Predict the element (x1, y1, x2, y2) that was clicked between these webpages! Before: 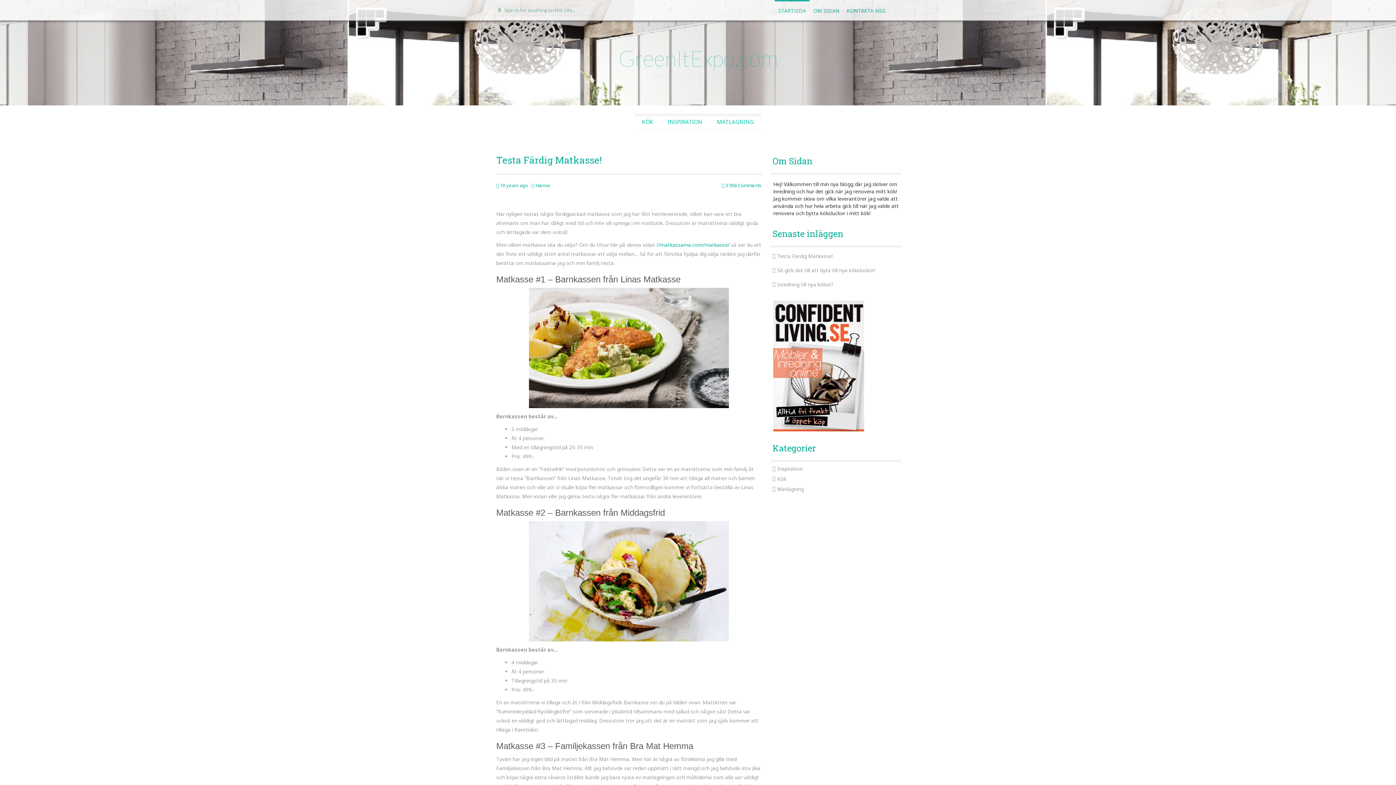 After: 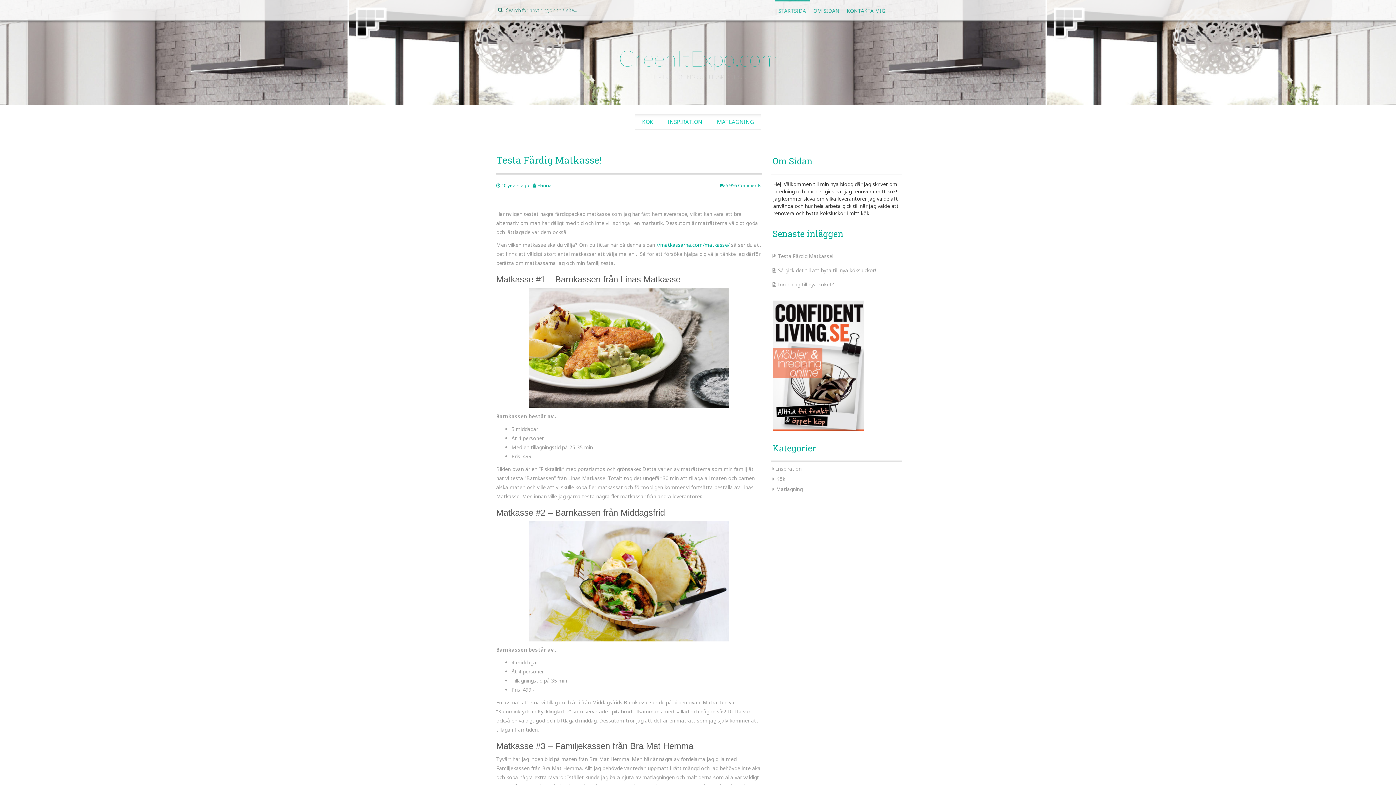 Action: bbox: (809, 0, 843, 20) label: OM SIDAN